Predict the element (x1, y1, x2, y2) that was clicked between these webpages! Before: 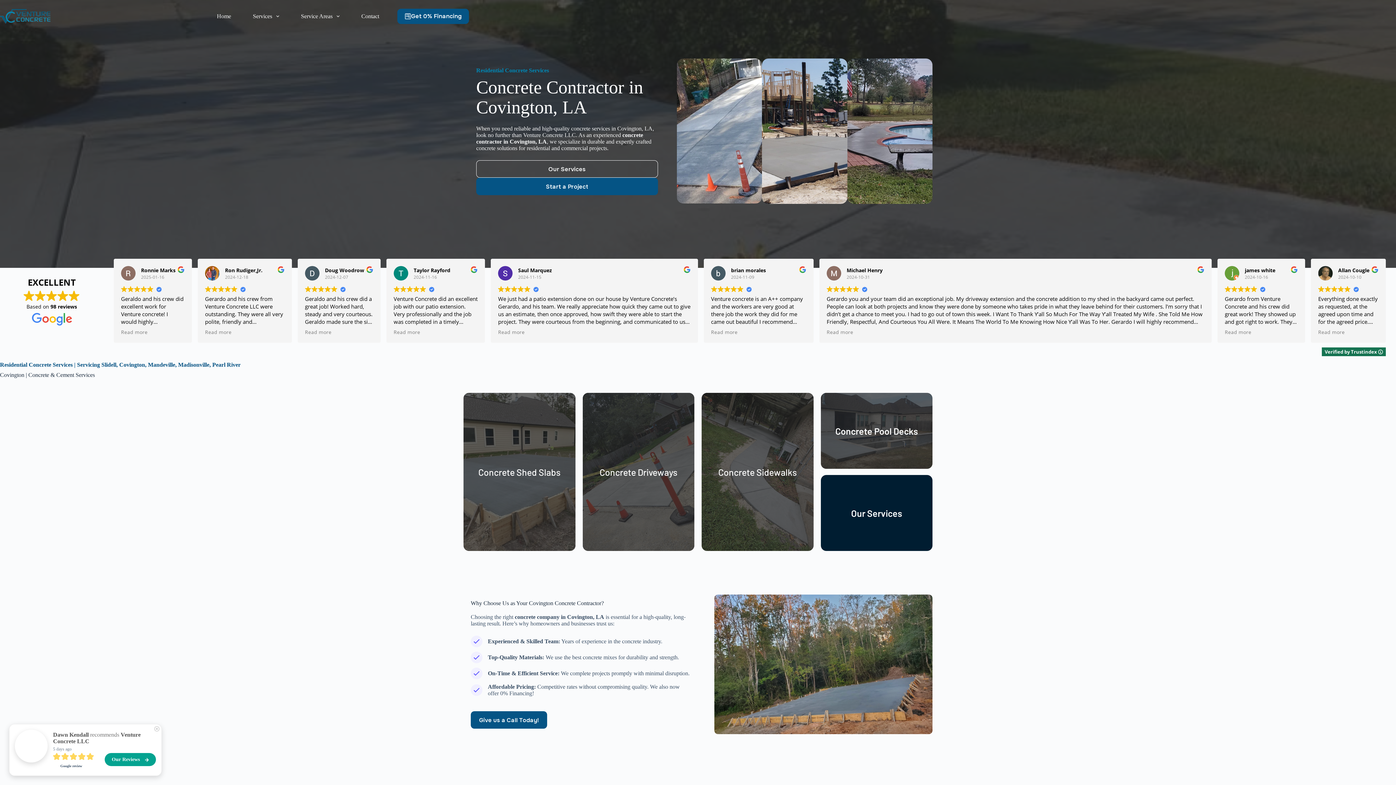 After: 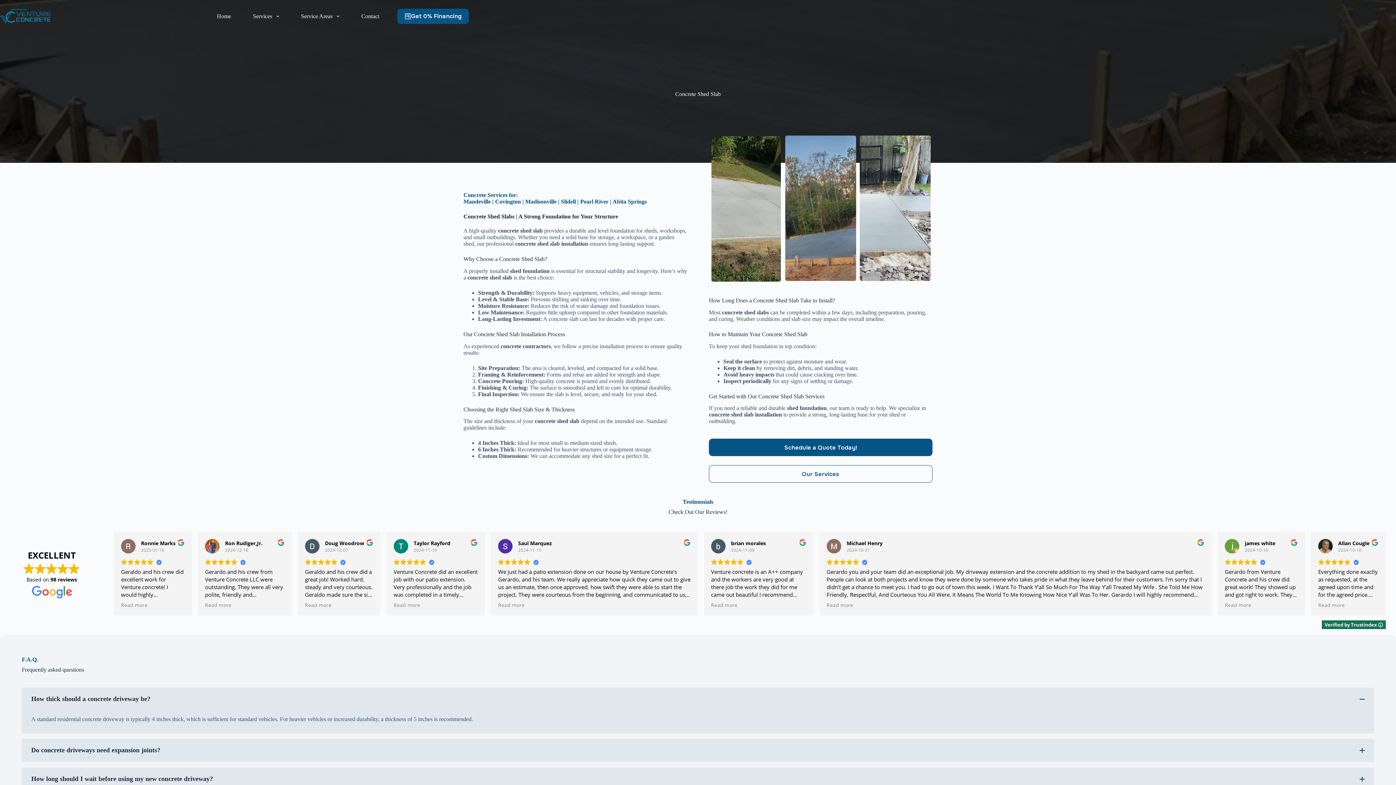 Action: bbox: (463, 393, 575, 551)